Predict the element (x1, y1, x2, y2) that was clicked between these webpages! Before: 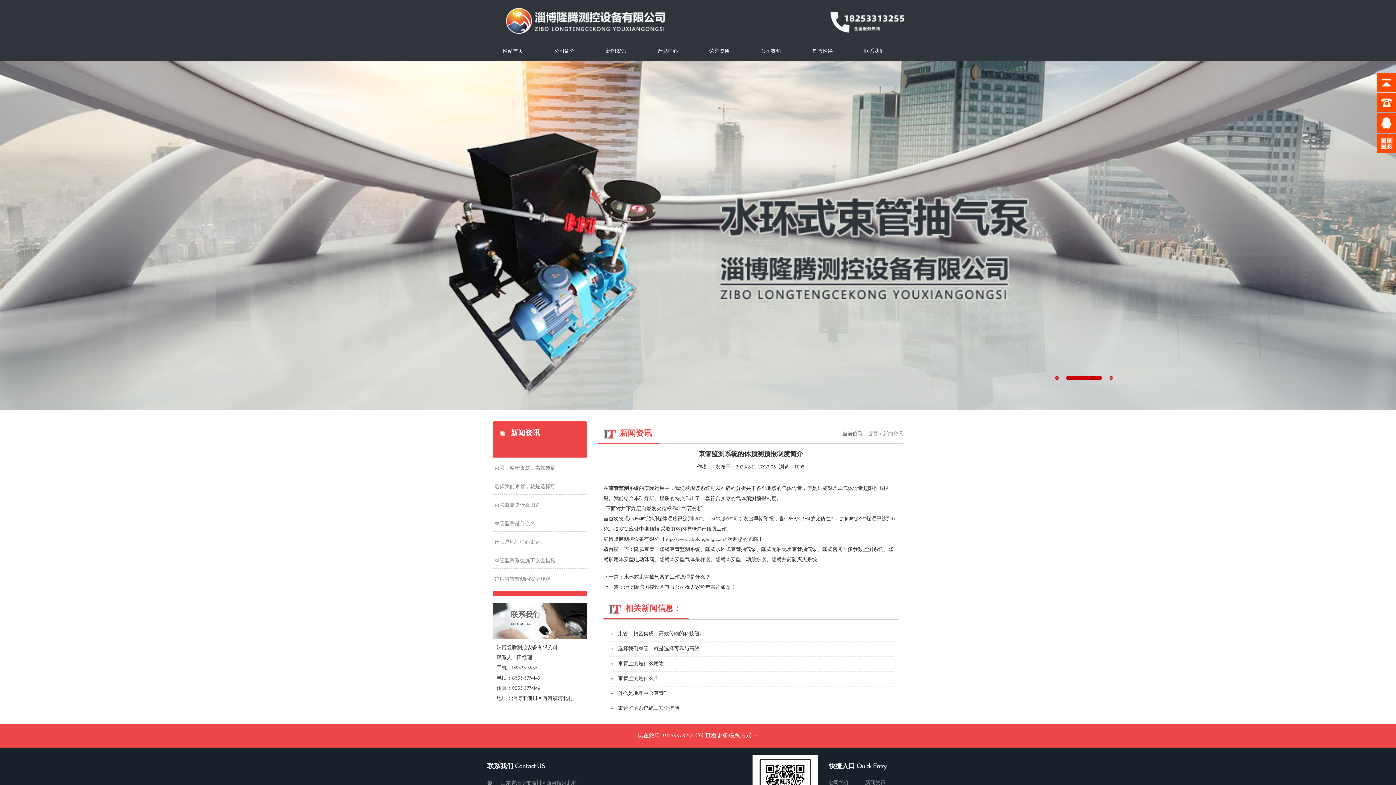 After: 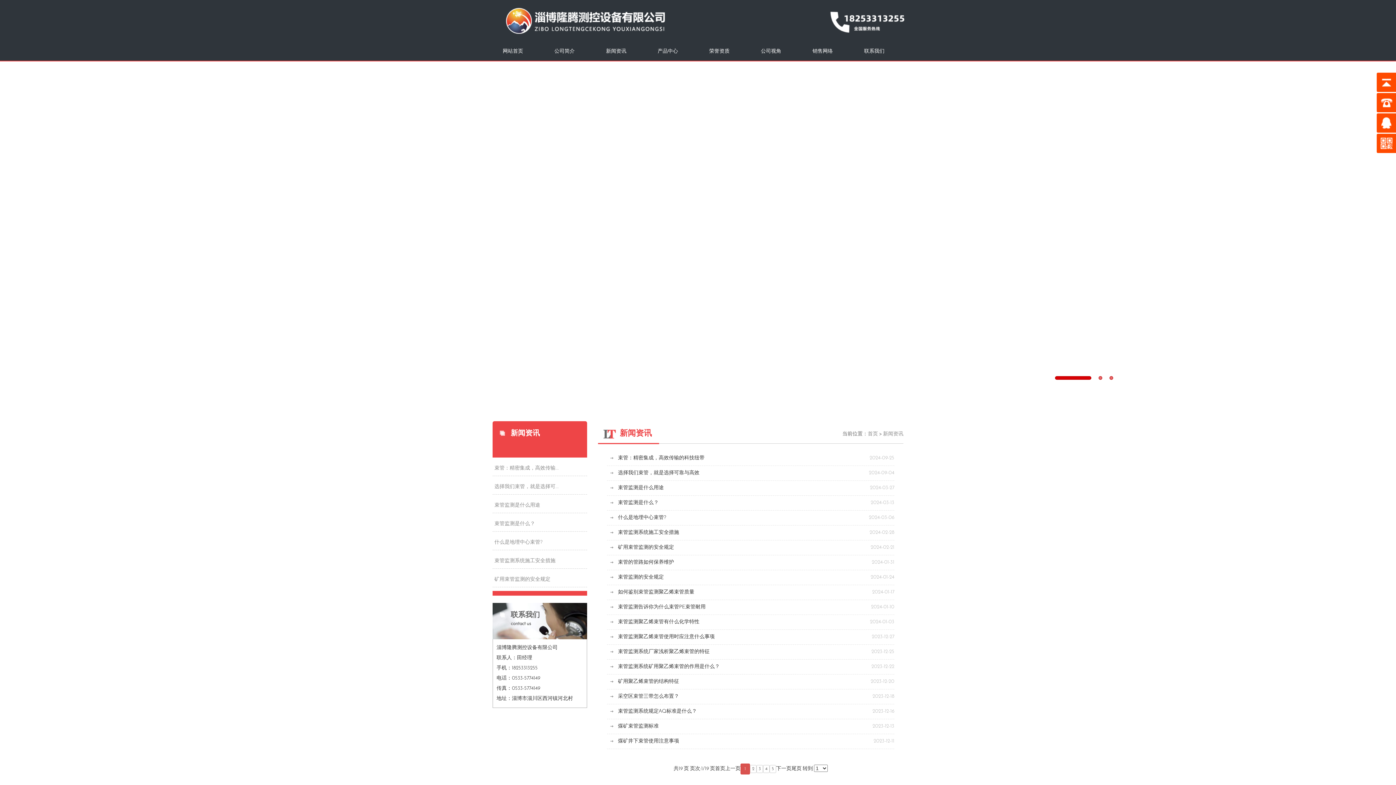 Action: label: 新闻资讯 bbox: (593, 42, 639, 60)